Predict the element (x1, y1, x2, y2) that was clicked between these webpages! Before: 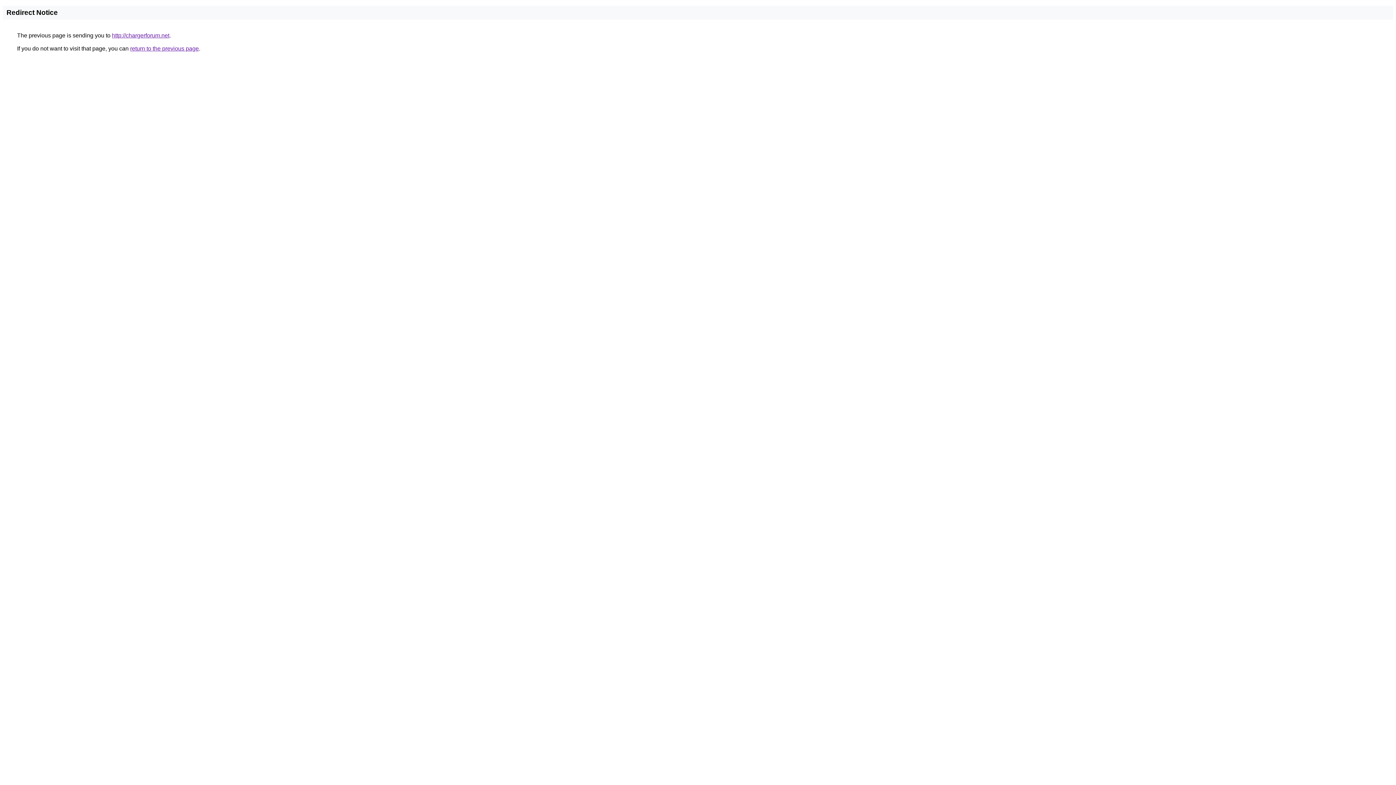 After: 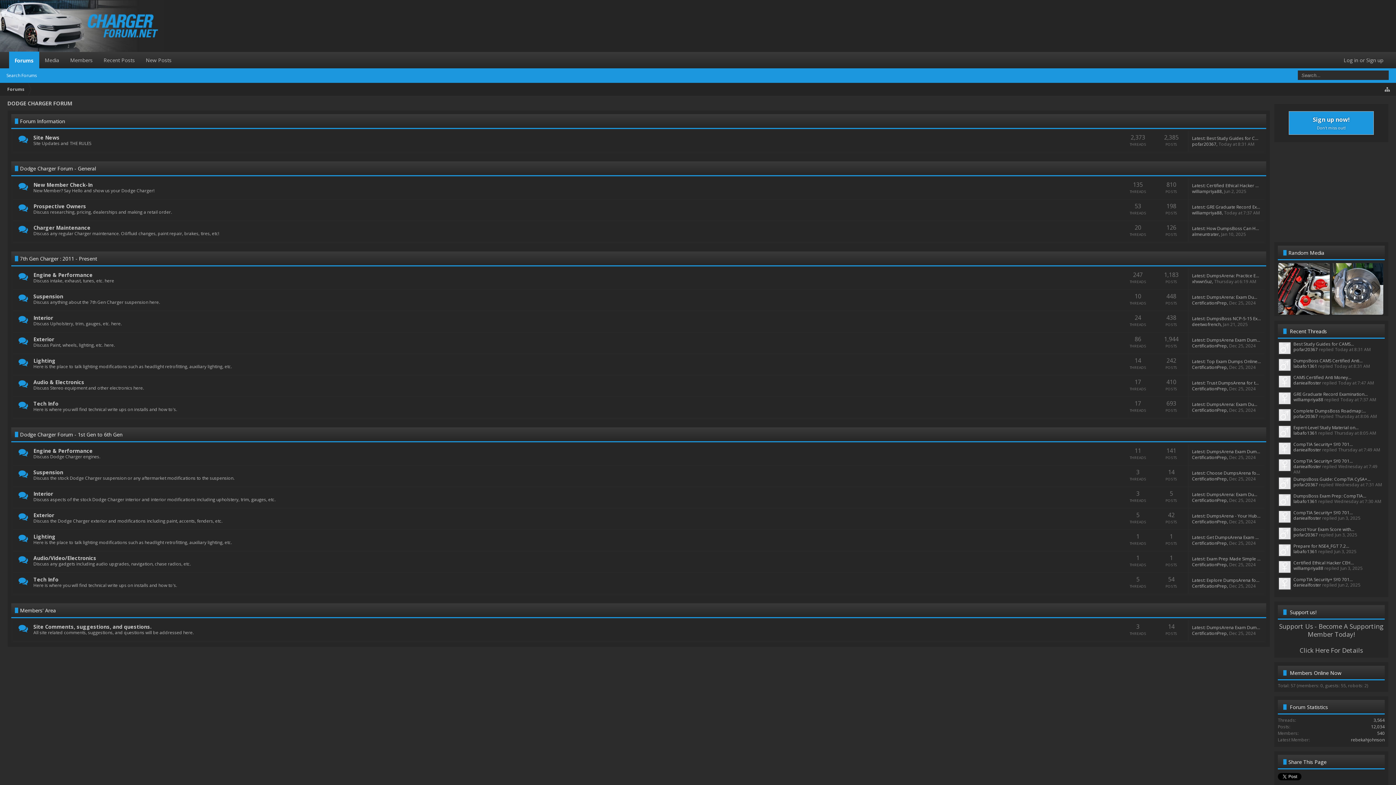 Action: label: http://chargerforum.net bbox: (112, 32, 169, 38)